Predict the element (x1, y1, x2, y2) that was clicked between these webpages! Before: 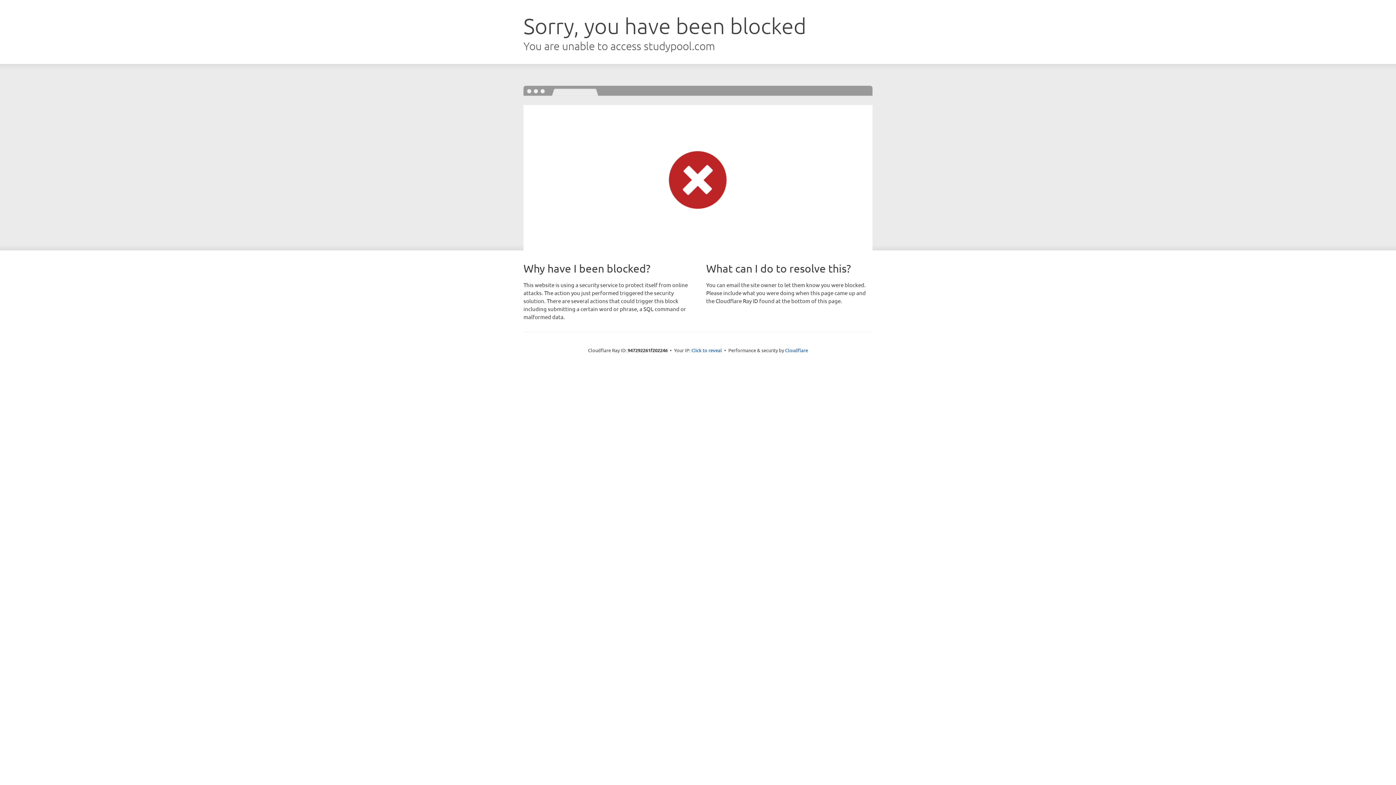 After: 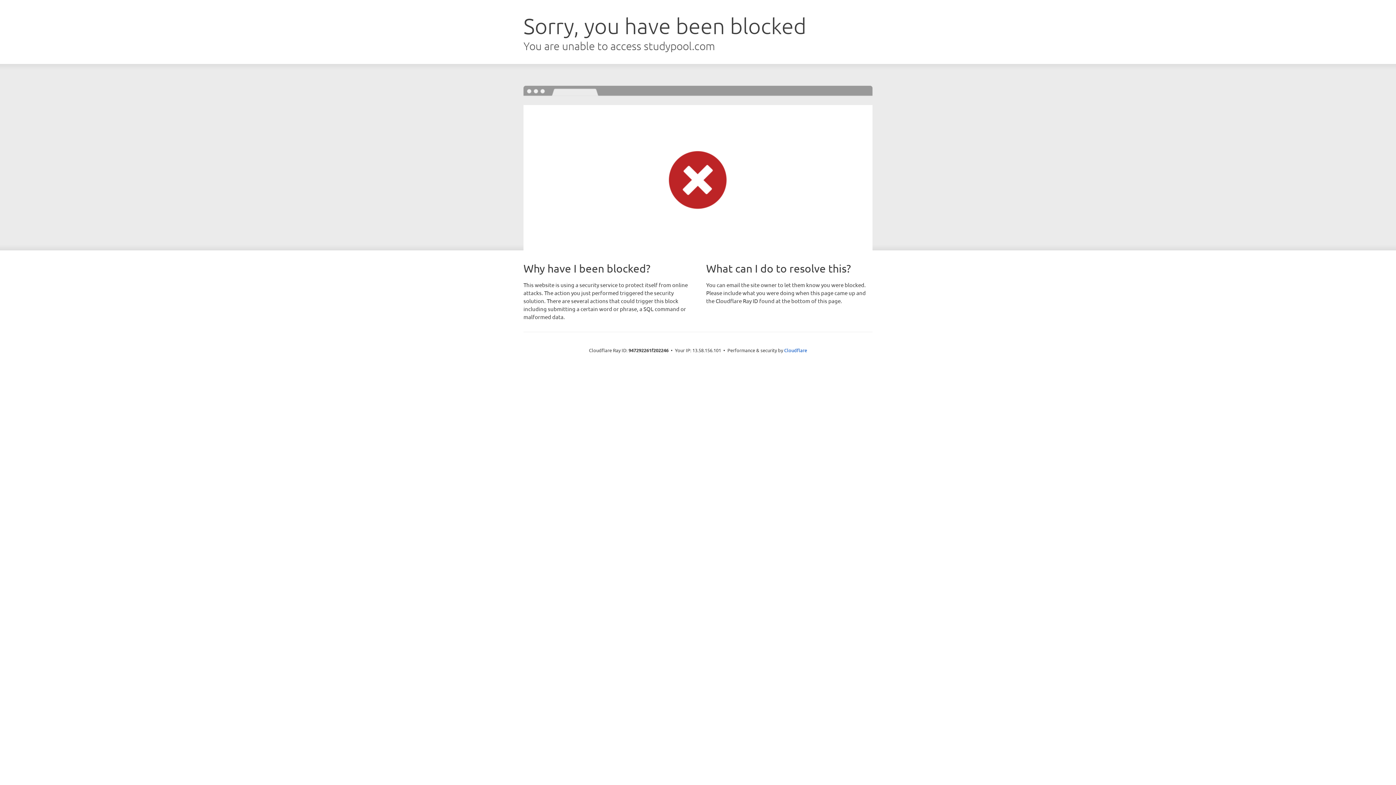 Action: bbox: (691, 346, 722, 353) label: Click to reveal